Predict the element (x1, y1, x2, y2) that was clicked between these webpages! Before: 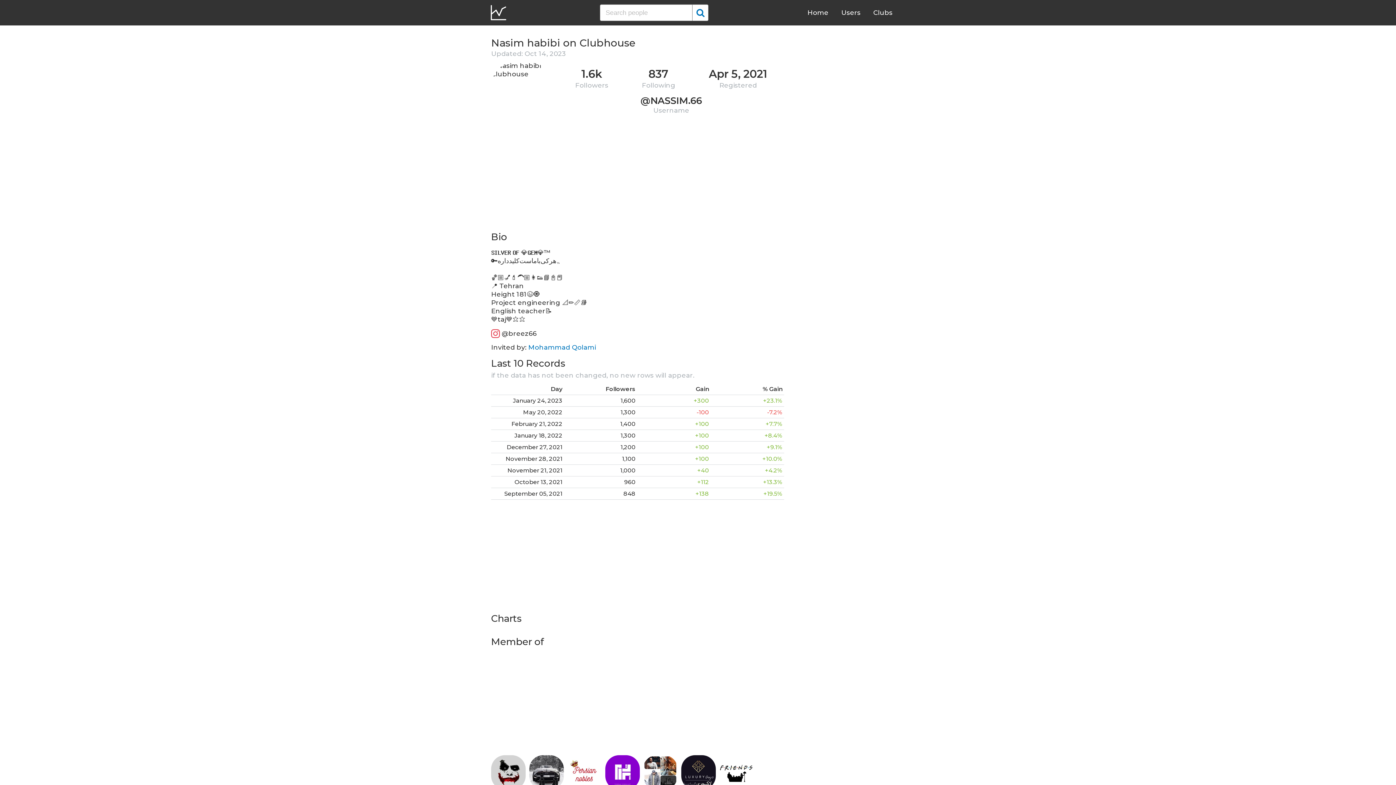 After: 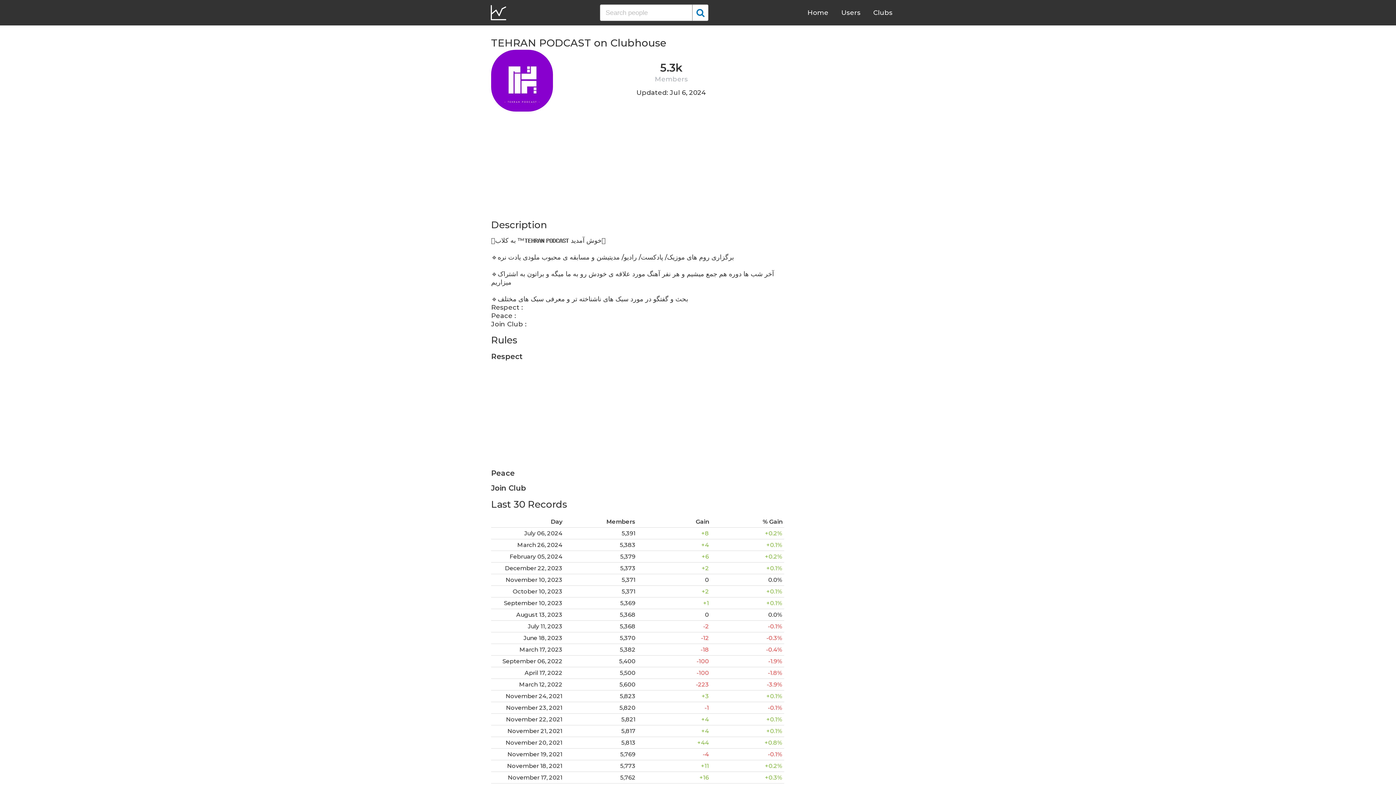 Action: label: TEHRAN PODCAST bbox: (605, 755, 632, 805)